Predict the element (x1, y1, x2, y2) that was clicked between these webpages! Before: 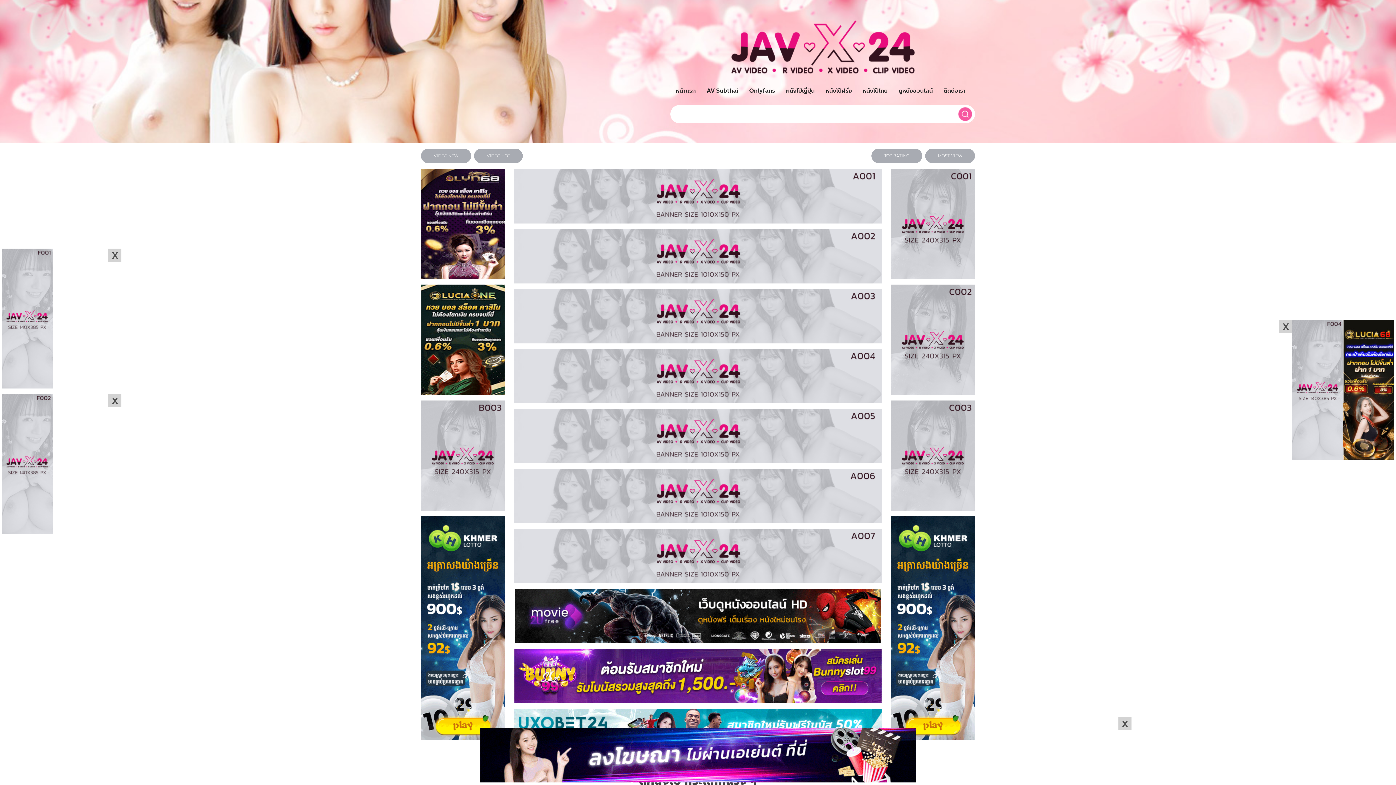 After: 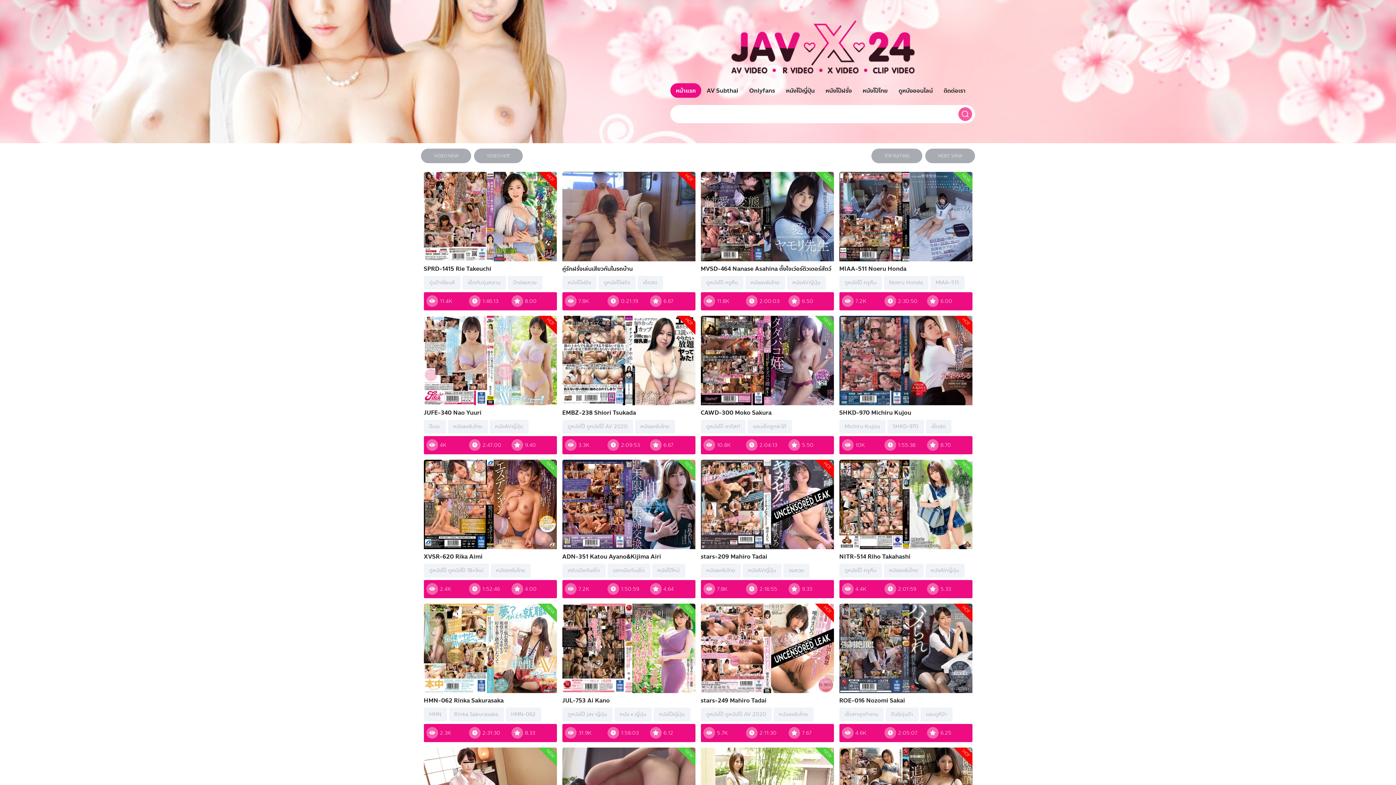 Action: bbox: (670, 83, 701, 97) label: หน้าแรก